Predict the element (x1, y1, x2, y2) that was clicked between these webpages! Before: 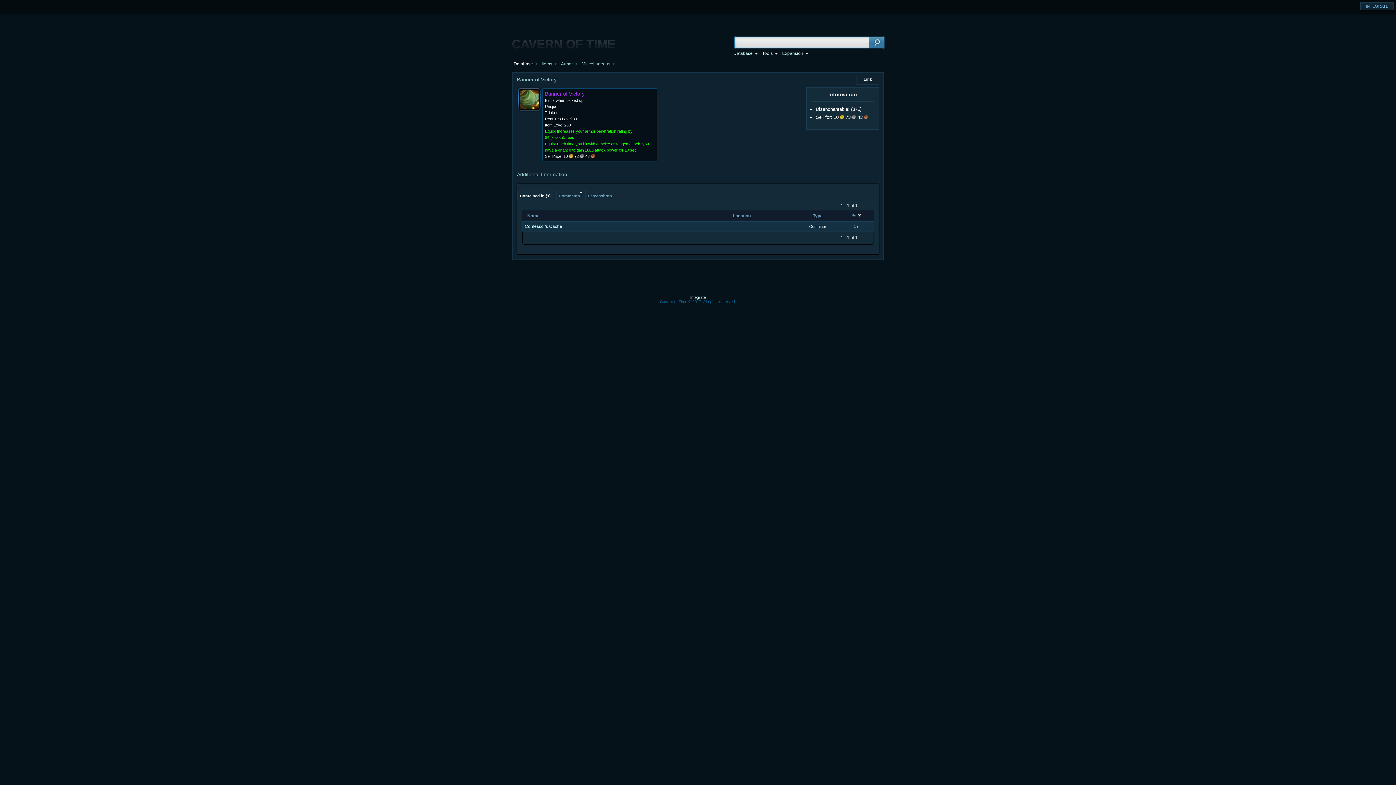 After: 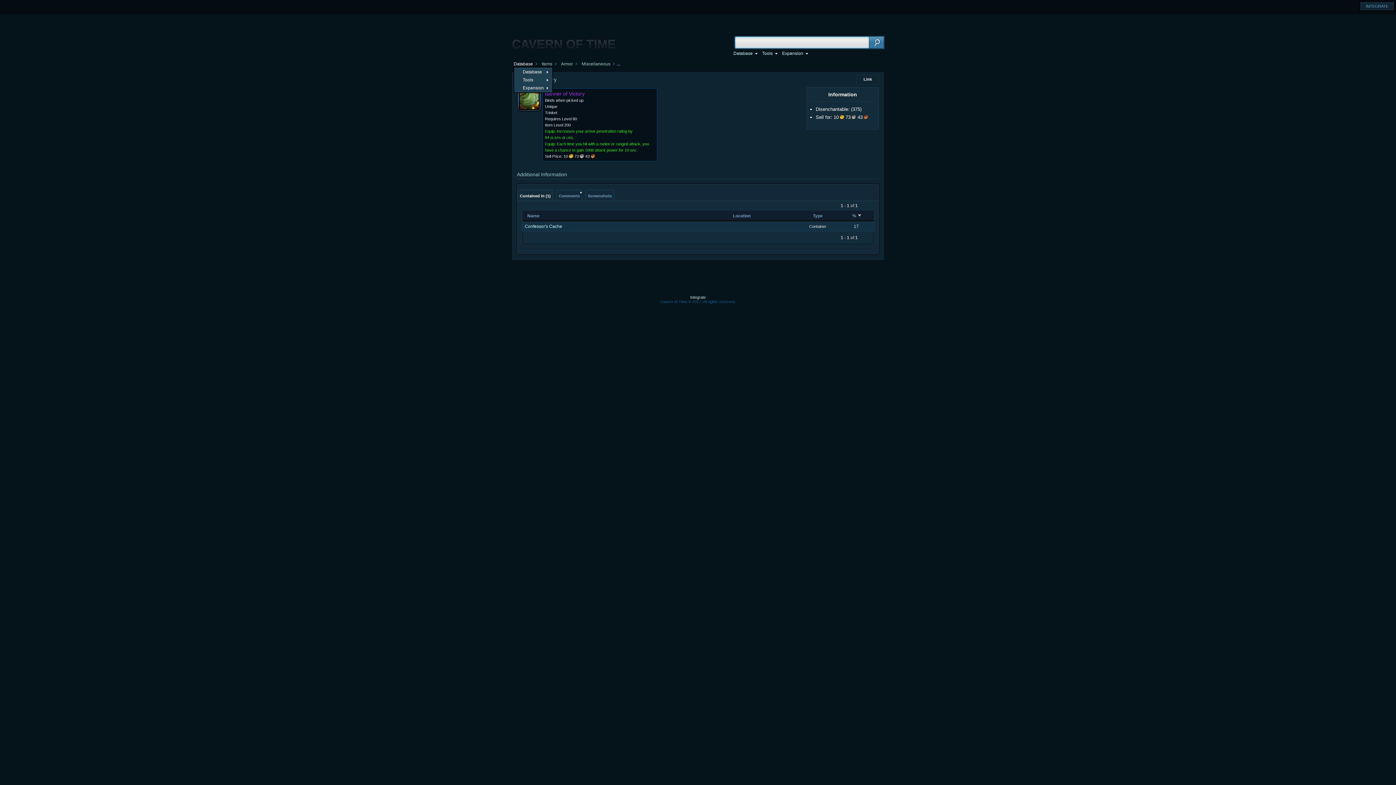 Action: bbox: (513, 61, 533, 66) label: Database